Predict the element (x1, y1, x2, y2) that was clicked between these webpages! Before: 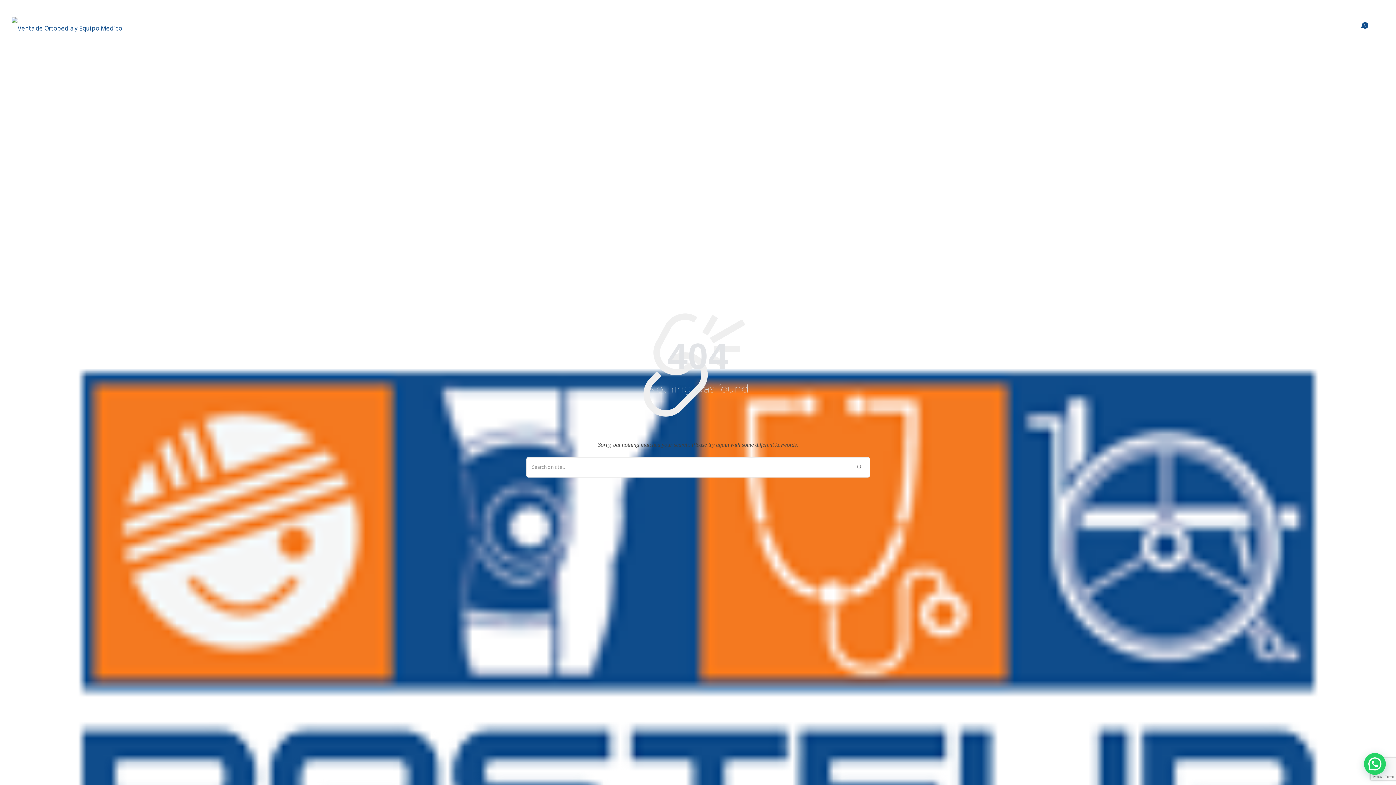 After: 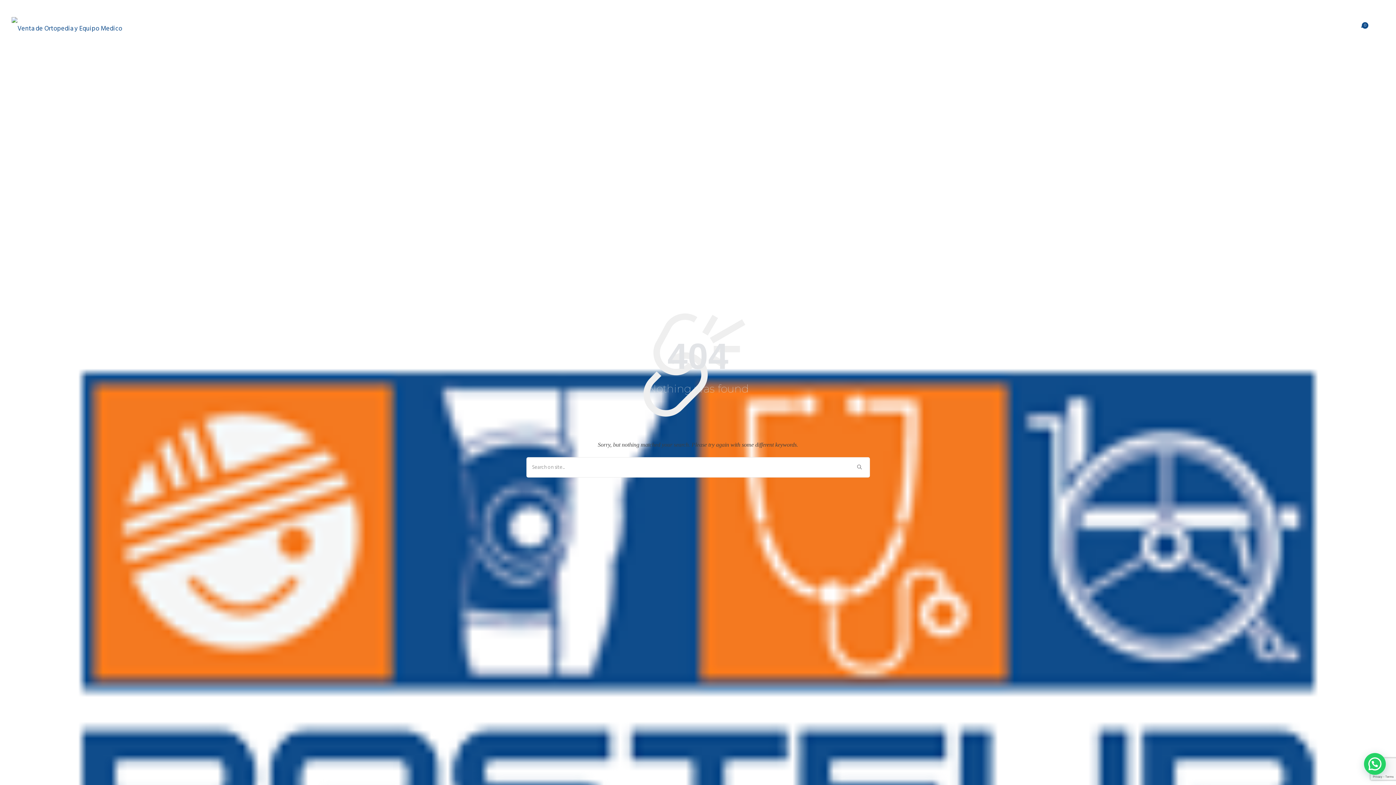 Action: bbox: (1336, 0, 1352, 16)